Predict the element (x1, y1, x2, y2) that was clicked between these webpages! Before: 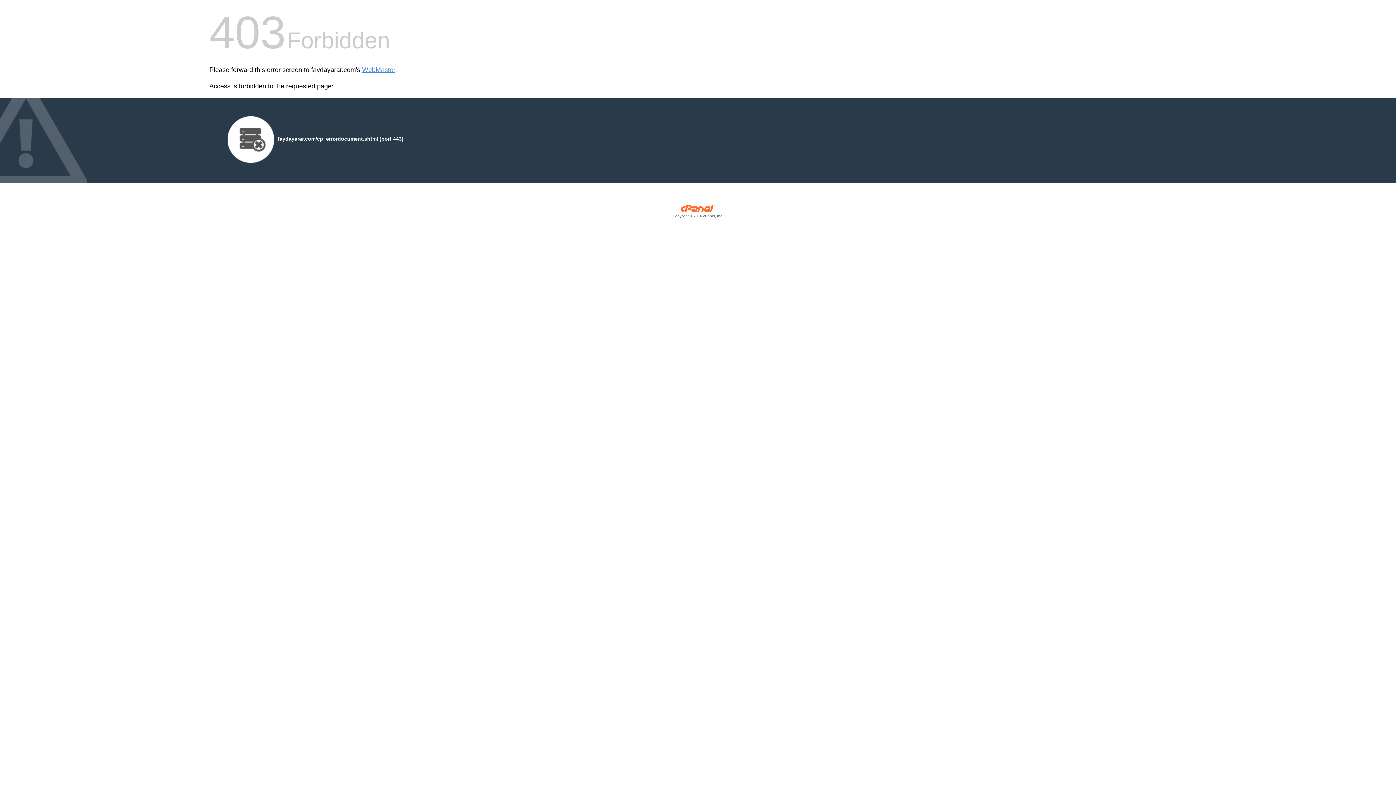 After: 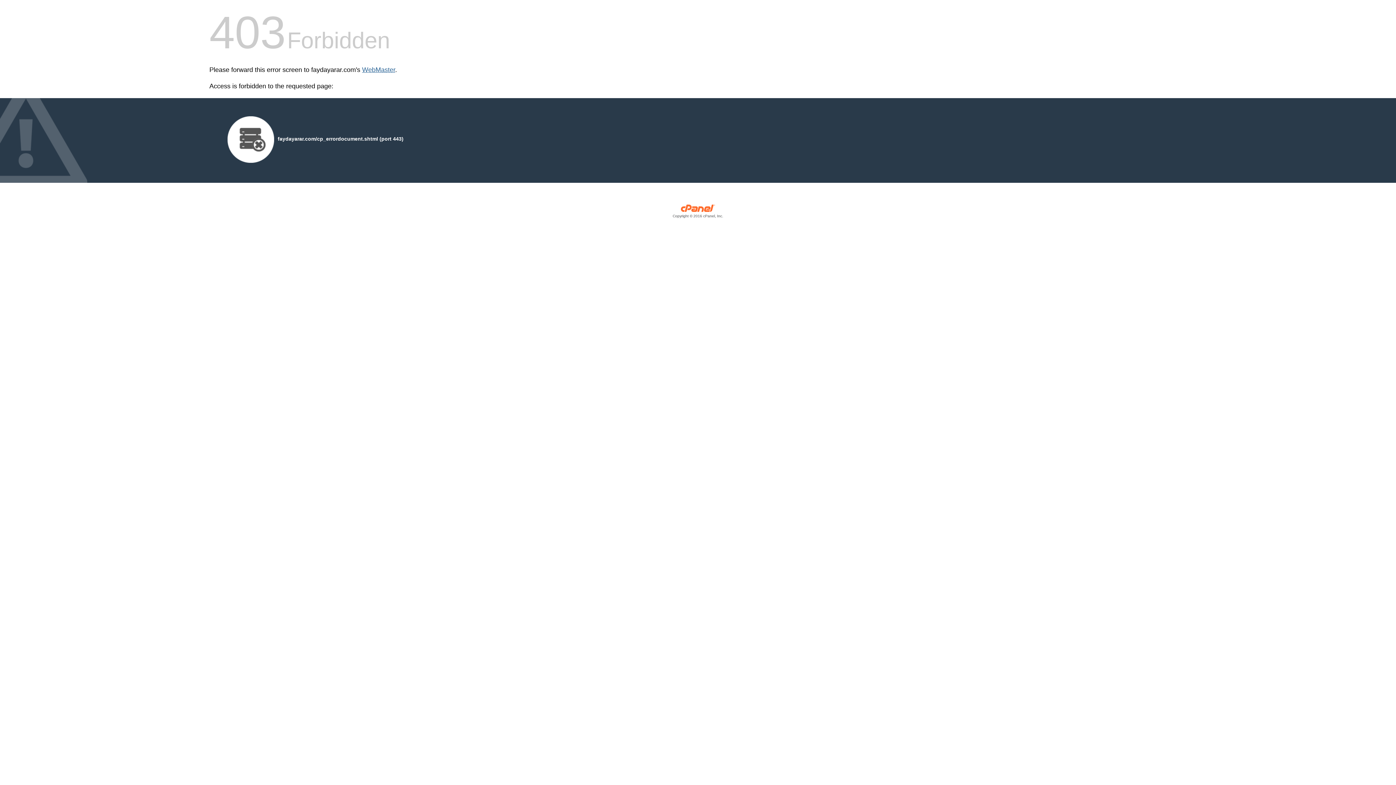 Action: label: WebMaster bbox: (362, 66, 395, 73)